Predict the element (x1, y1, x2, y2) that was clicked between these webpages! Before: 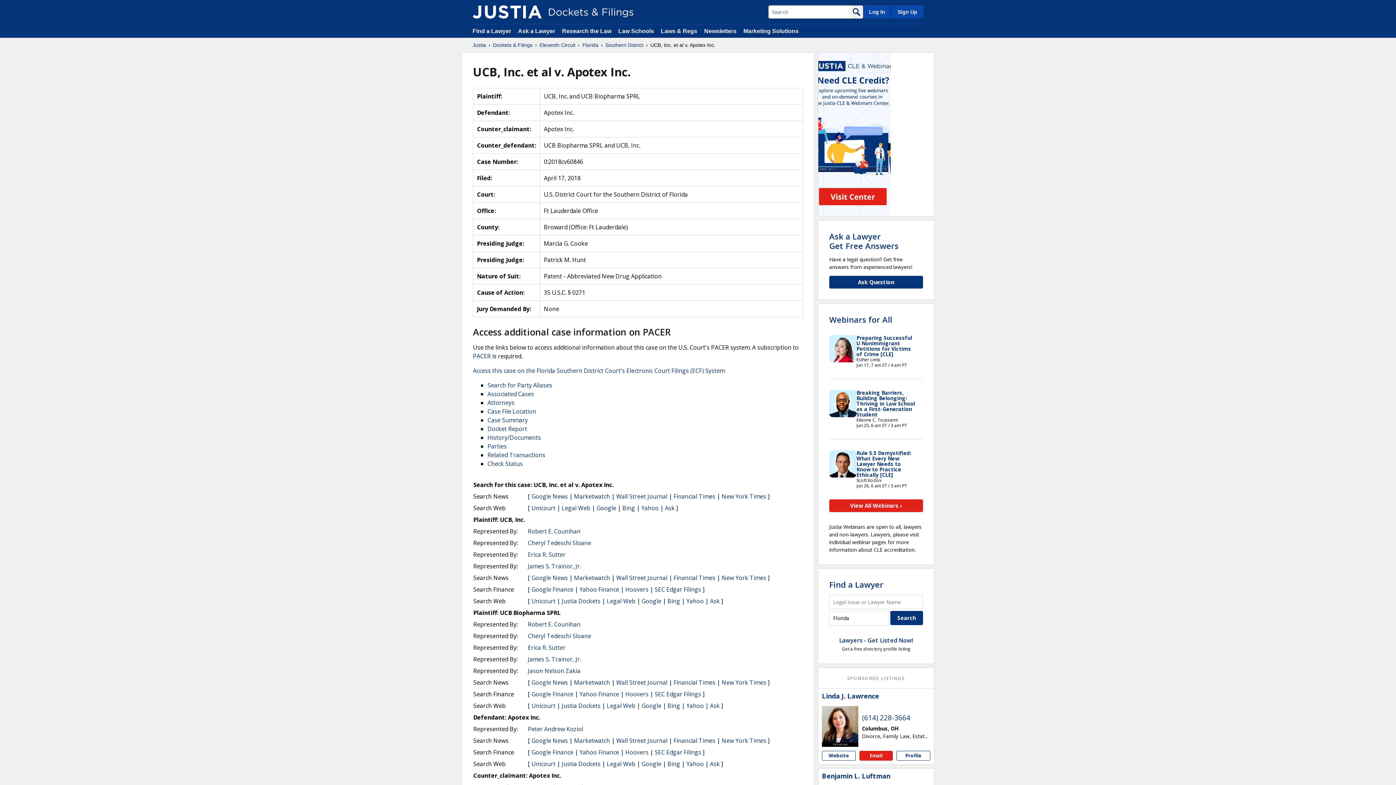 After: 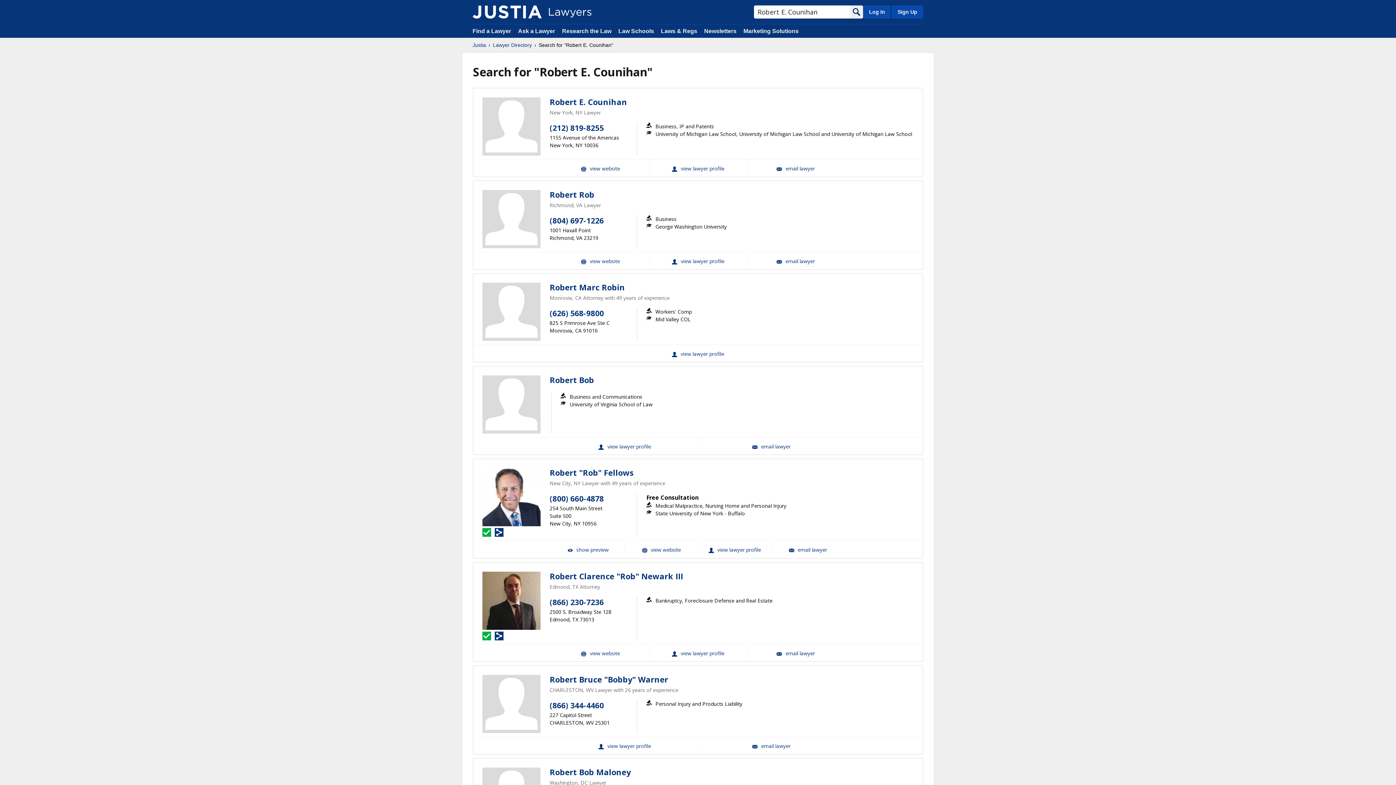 Action: label: Robert E. Counihan bbox: (528, 620, 580, 628)